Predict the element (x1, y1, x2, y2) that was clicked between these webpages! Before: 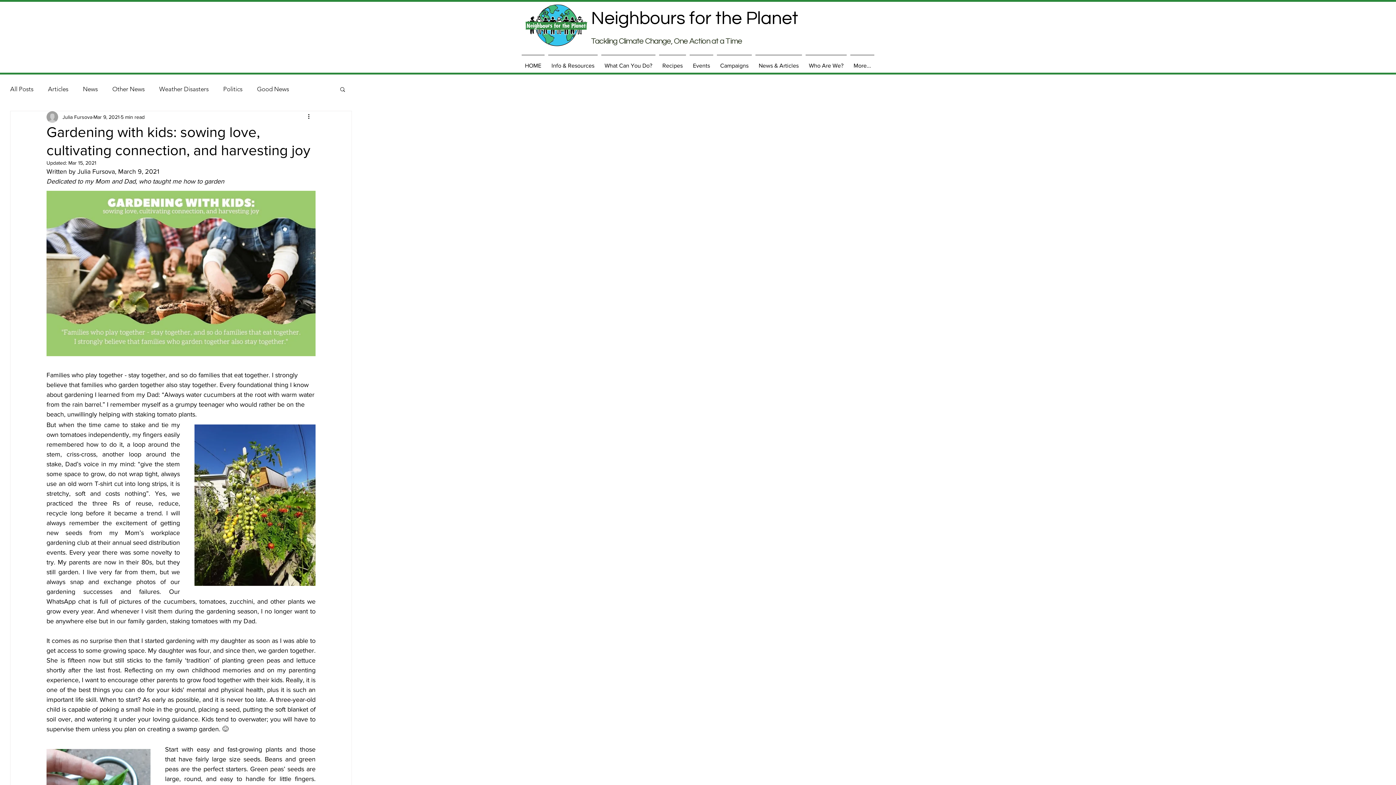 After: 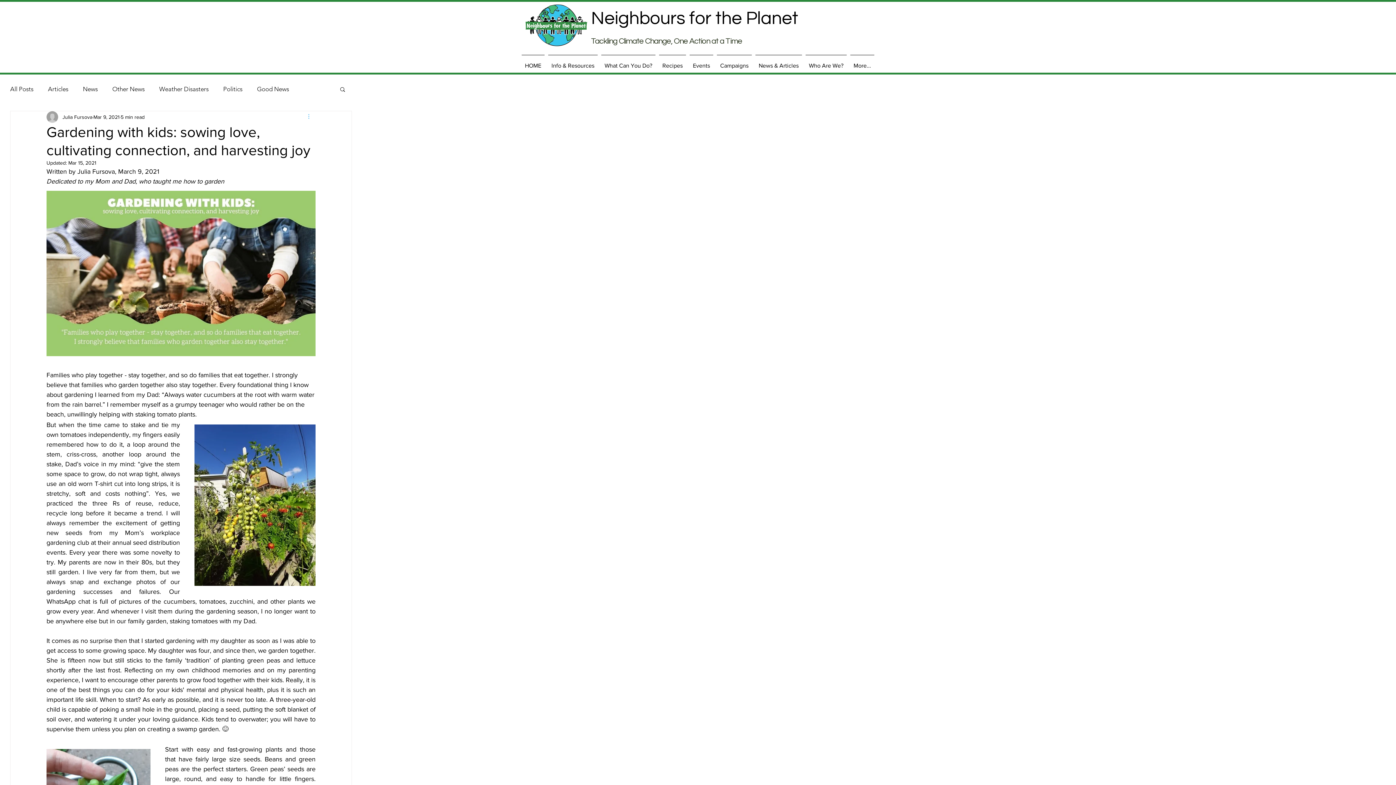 Action: bbox: (306, 112, 315, 121) label: More actions